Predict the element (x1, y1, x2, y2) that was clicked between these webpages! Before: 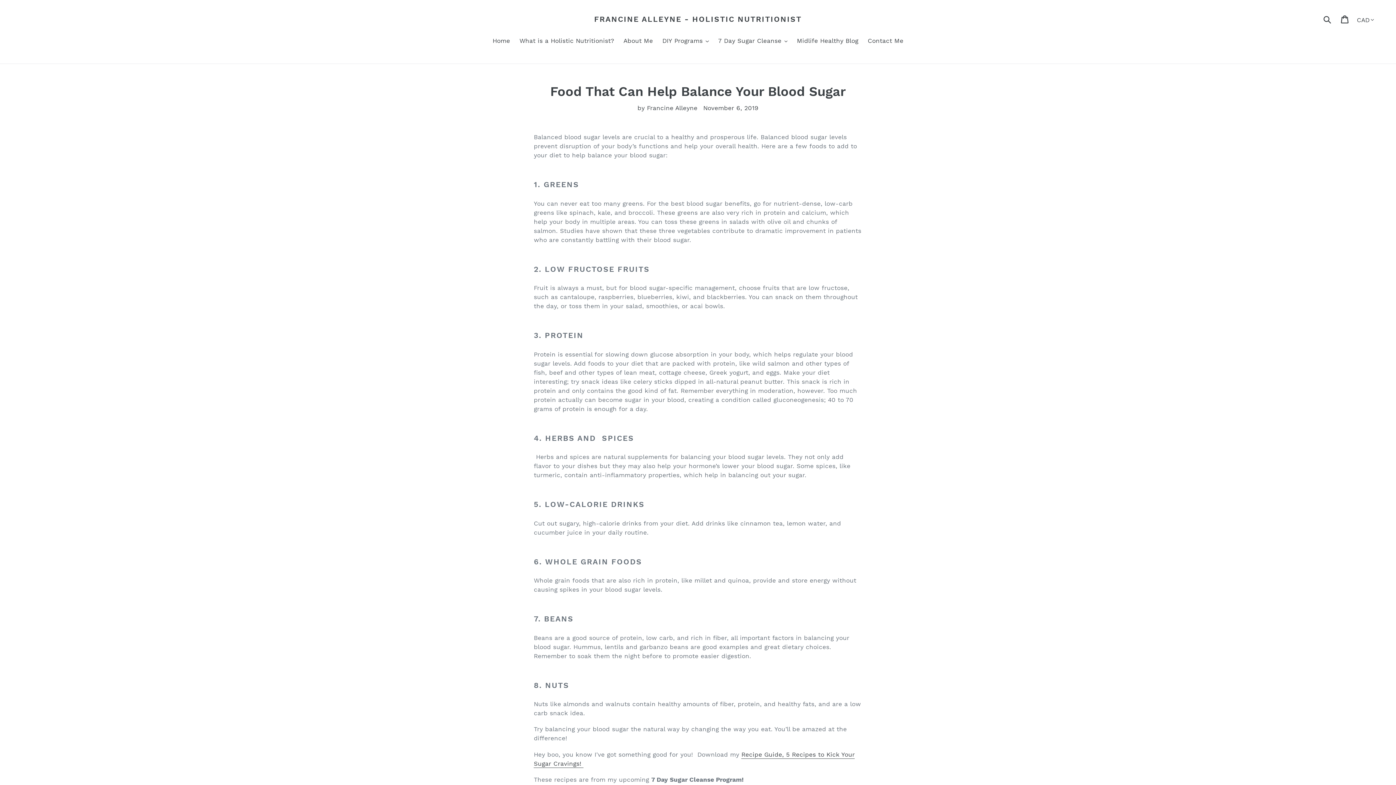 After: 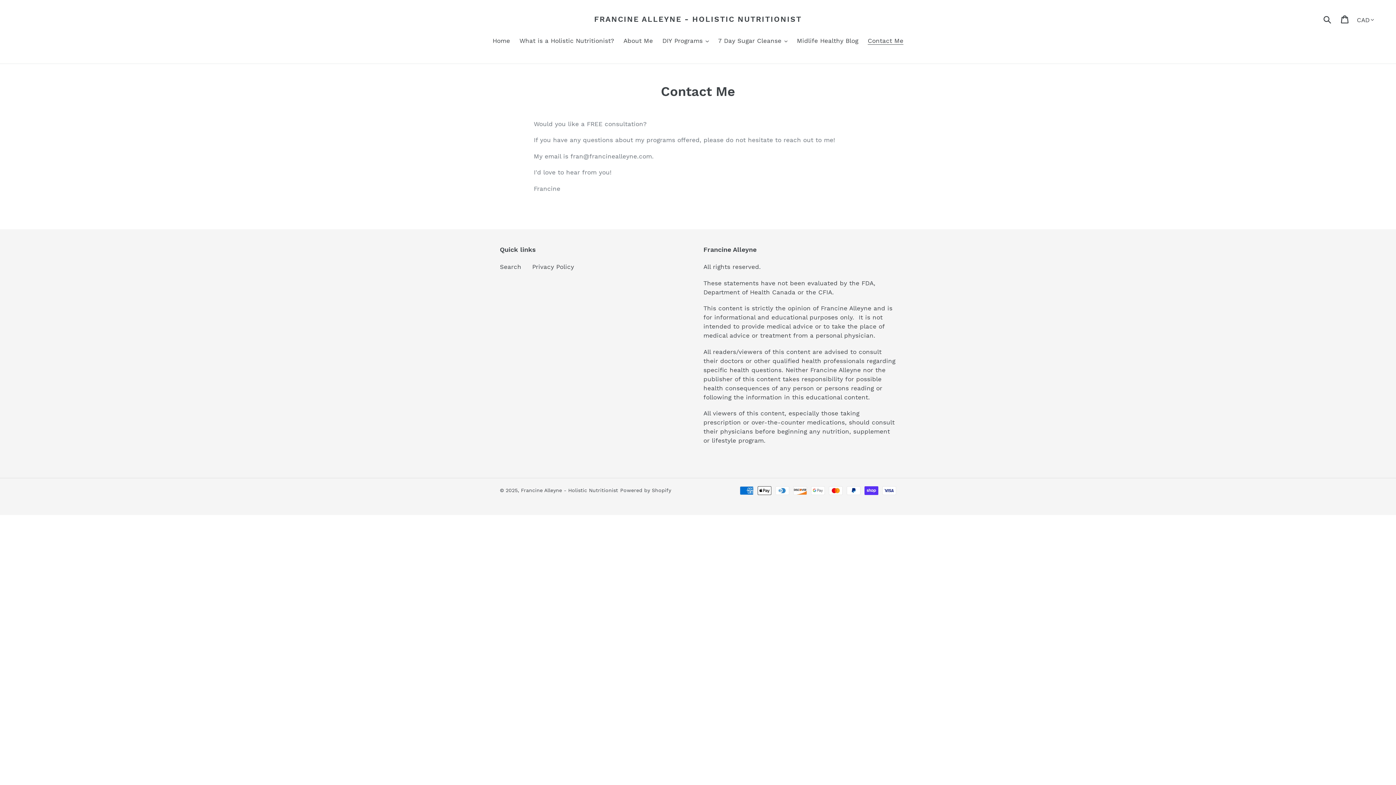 Action: bbox: (864, 36, 907, 46) label: Contact Me